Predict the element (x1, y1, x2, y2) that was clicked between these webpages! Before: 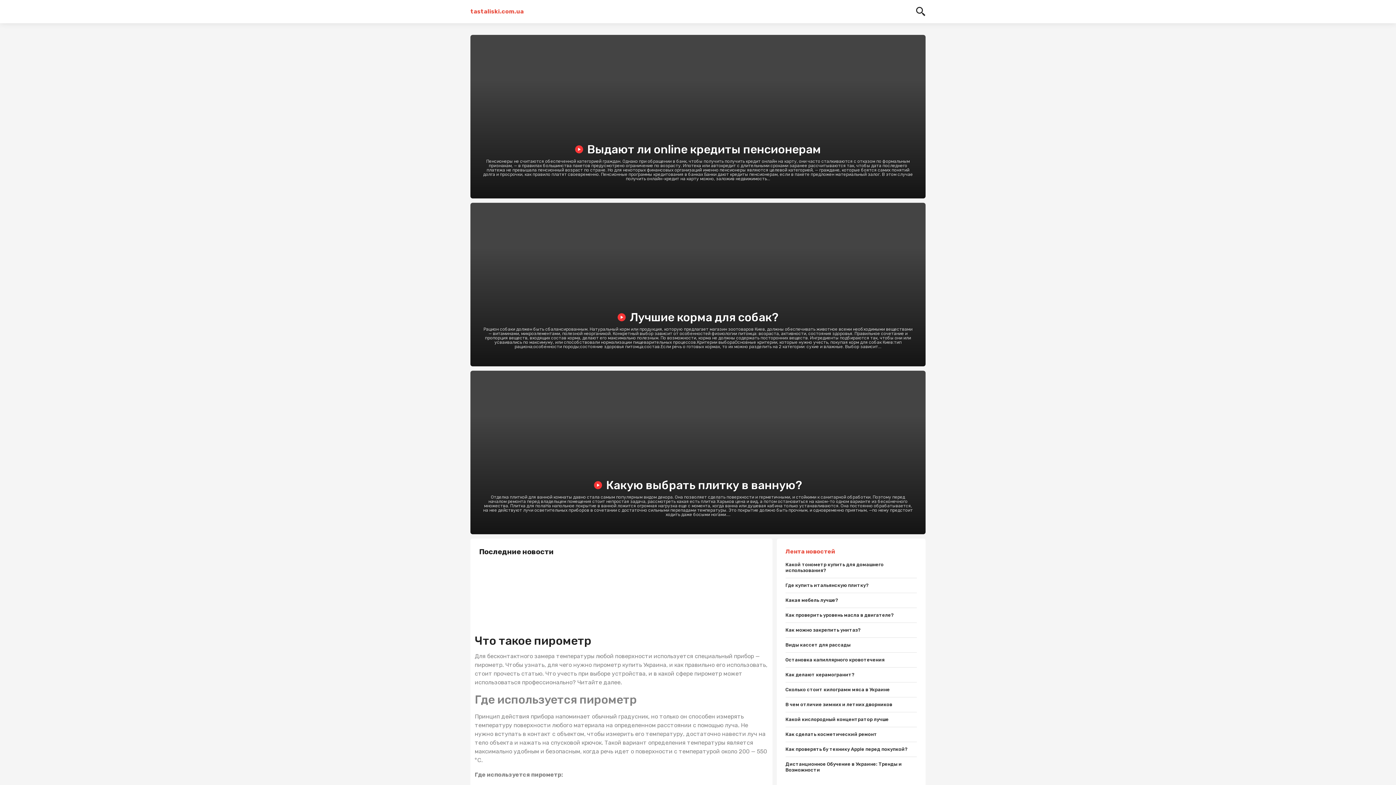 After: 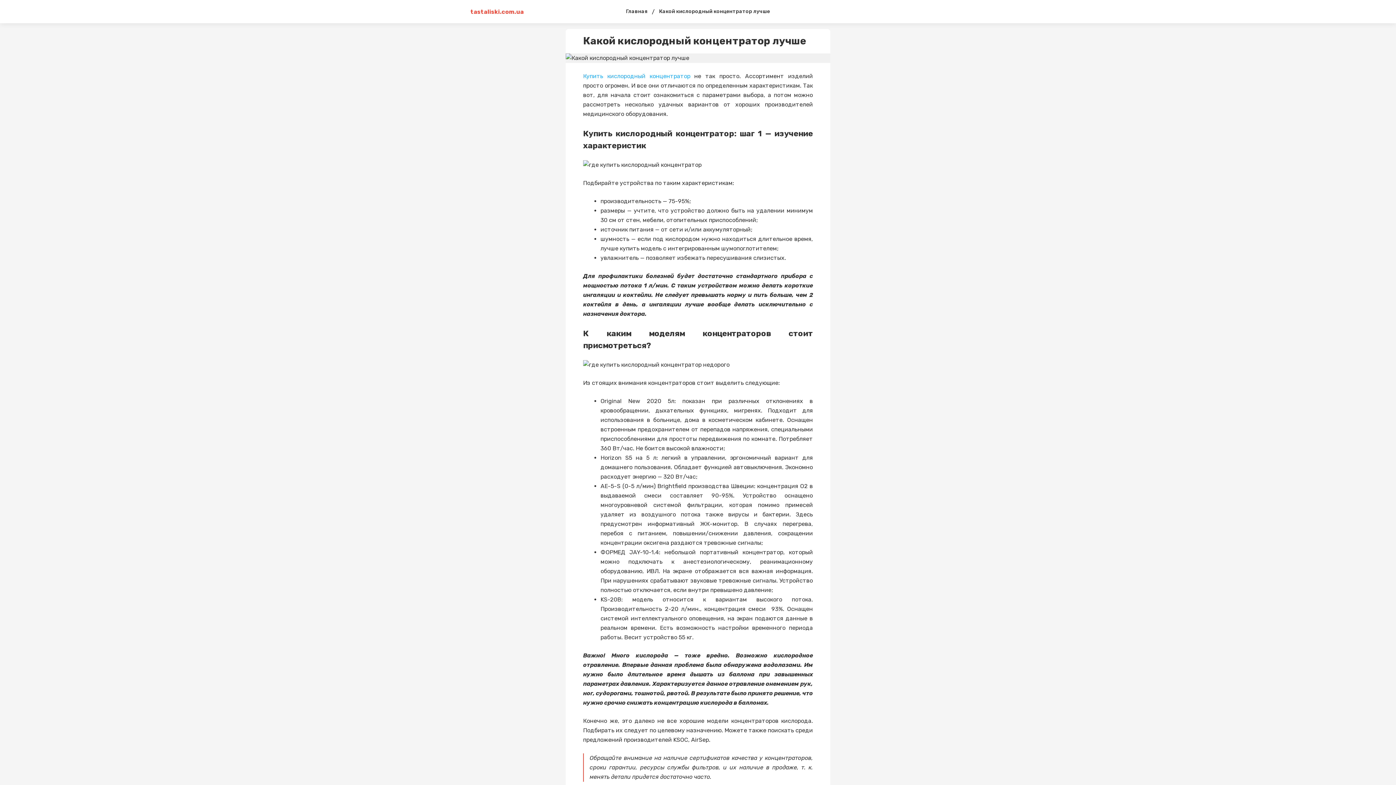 Action: label: Какой кислородный концентратор лучше bbox: (785, 712, 917, 727)